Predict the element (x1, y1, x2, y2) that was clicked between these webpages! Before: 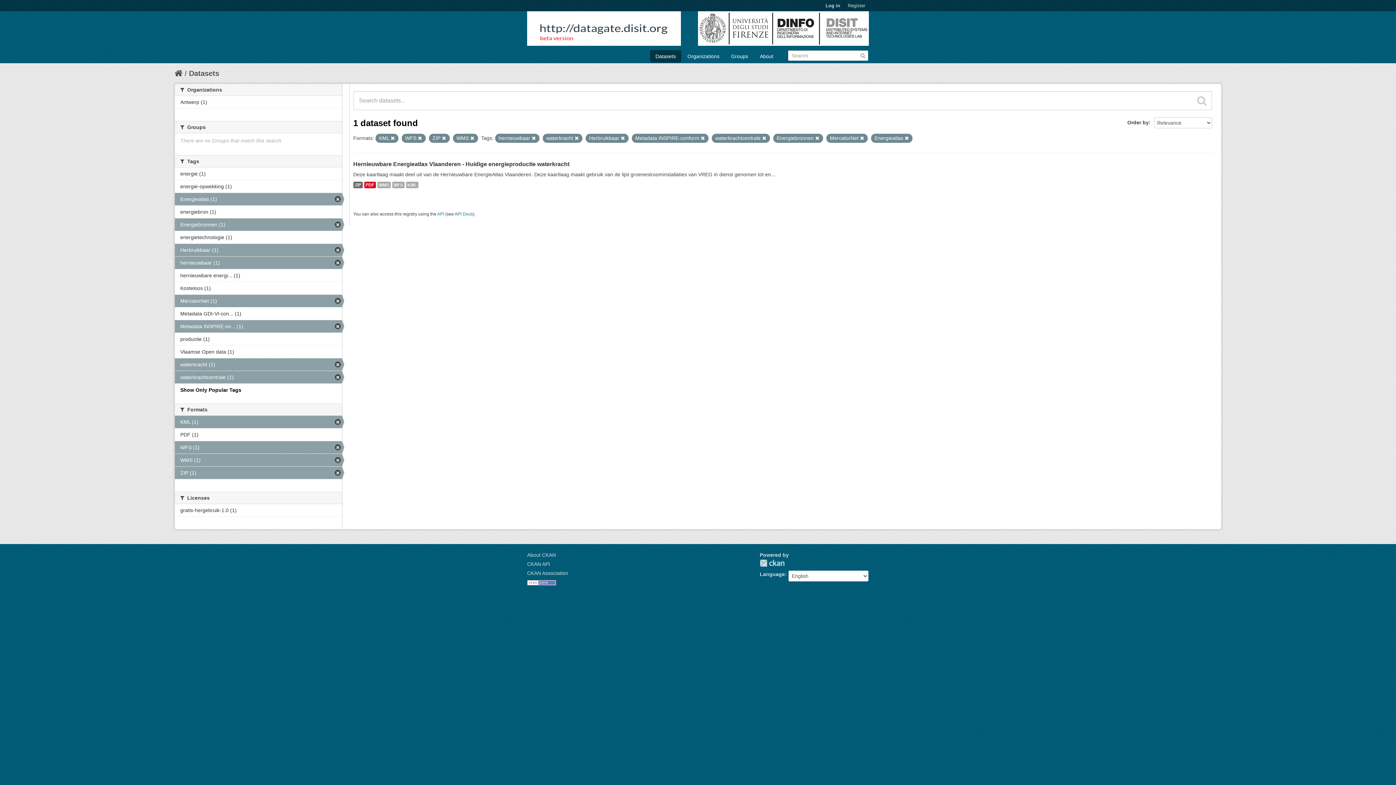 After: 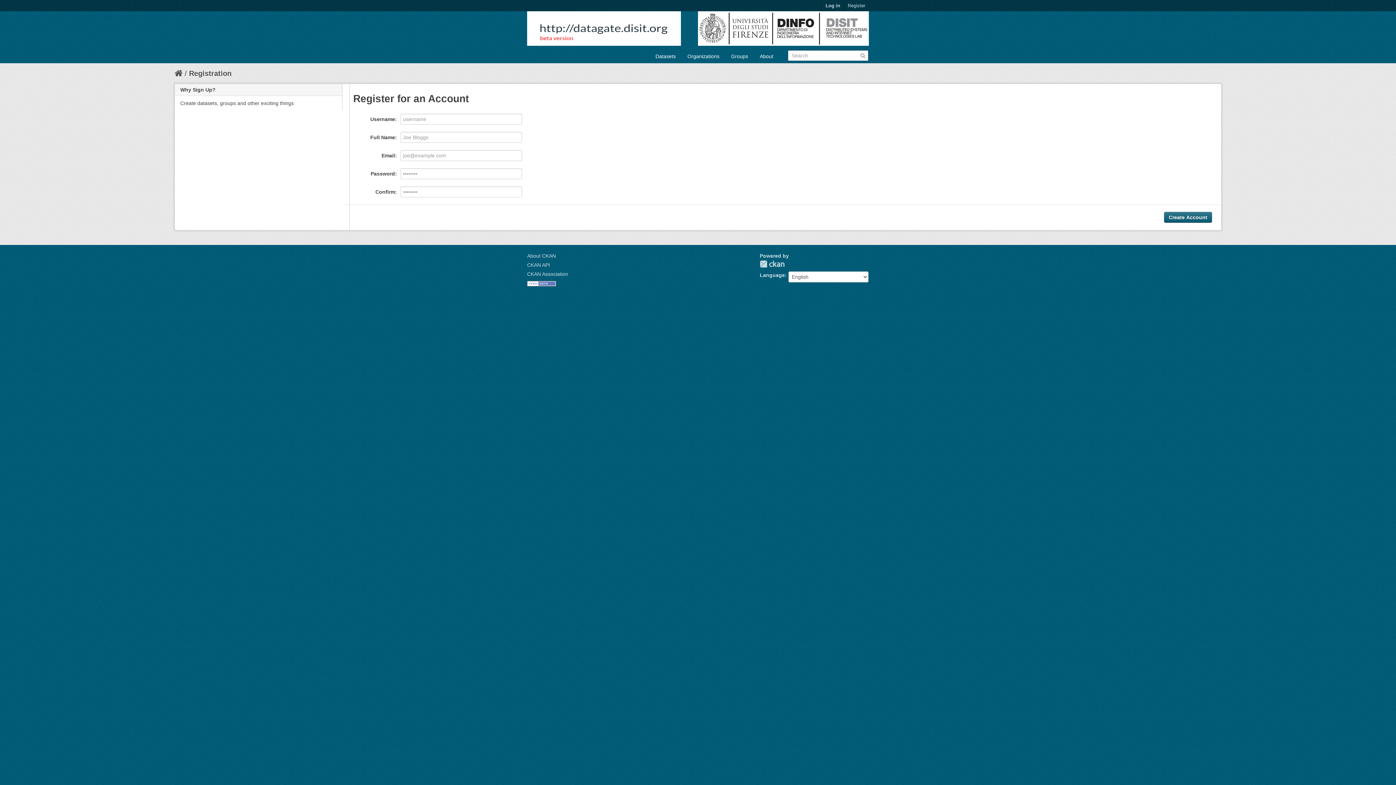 Action: bbox: (844, 0, 869, 11) label: Register